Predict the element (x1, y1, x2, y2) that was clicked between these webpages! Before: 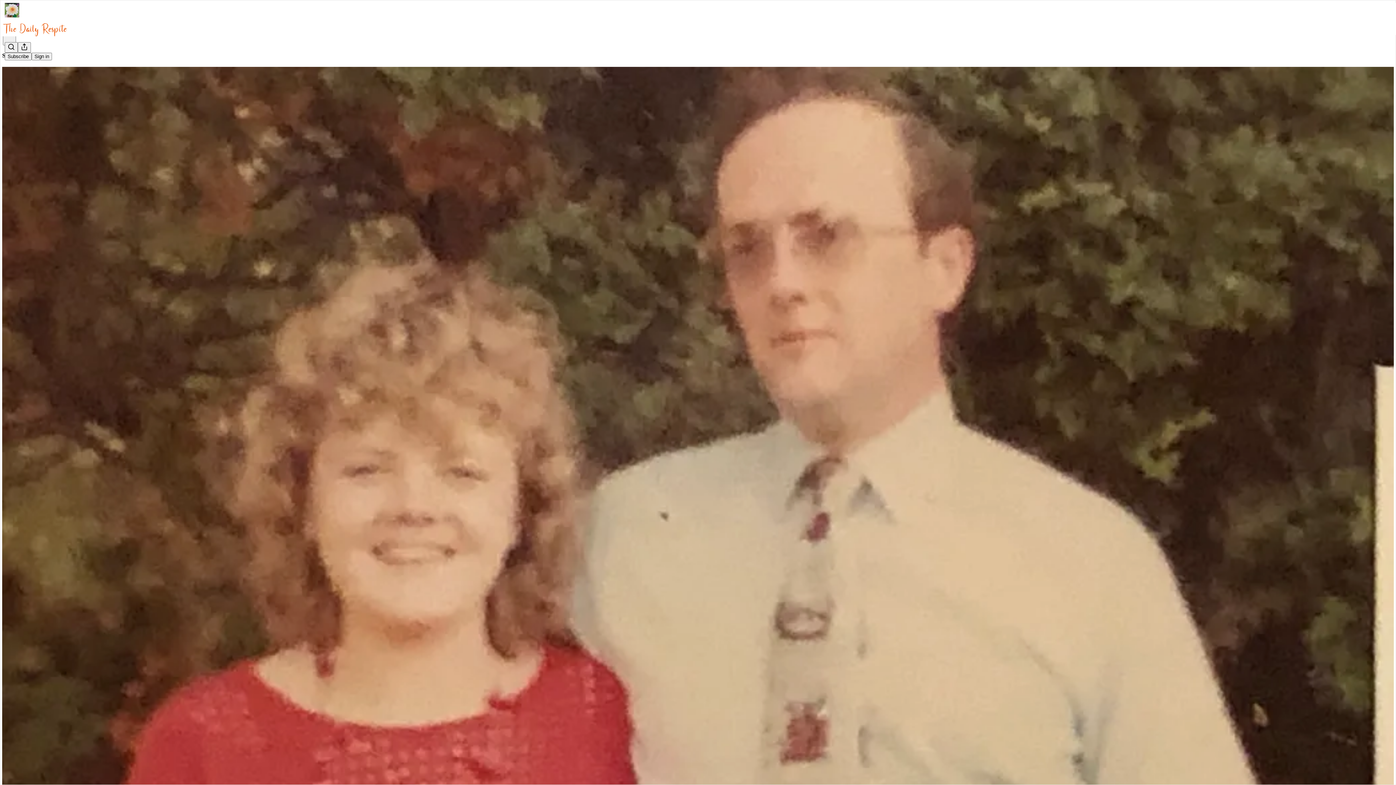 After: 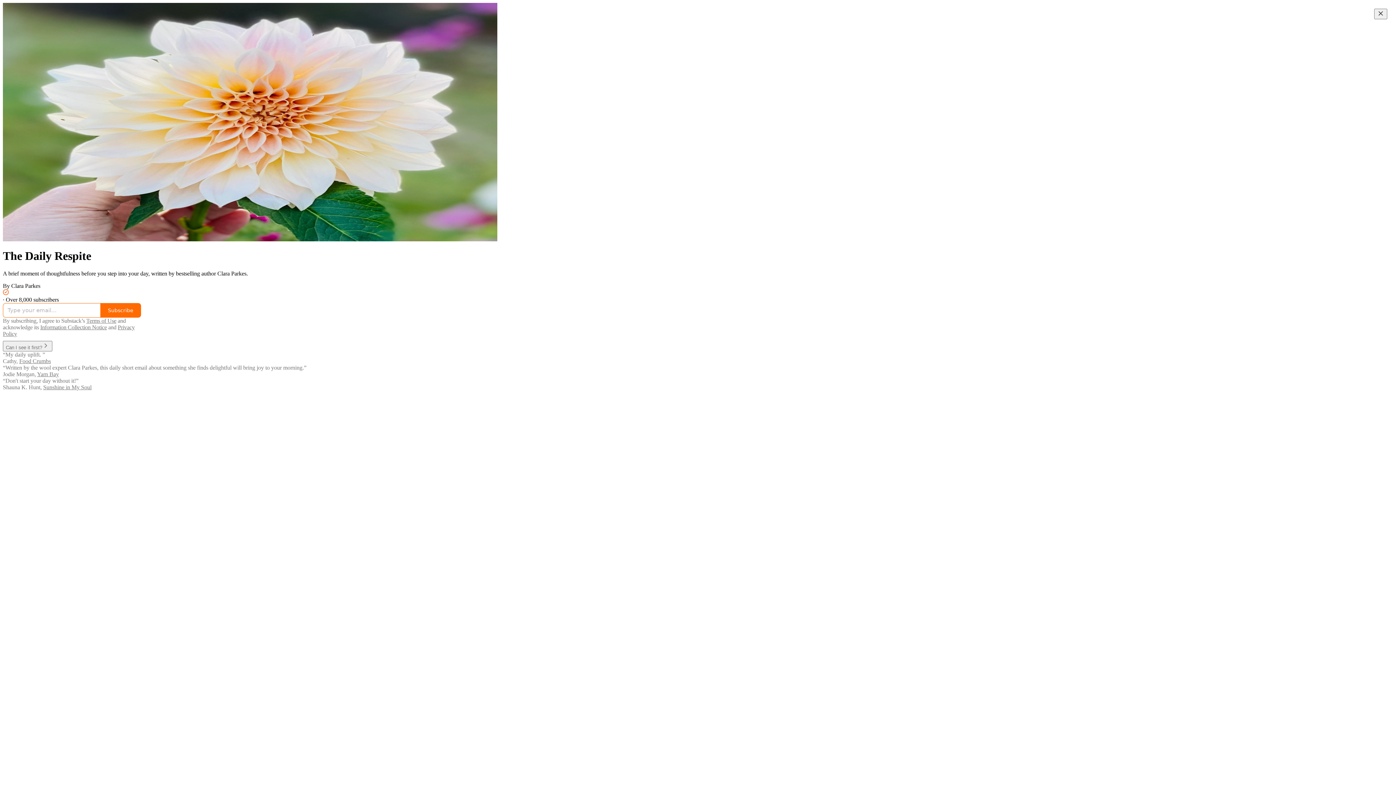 Action: bbox: (2, 23, 1399, 36)